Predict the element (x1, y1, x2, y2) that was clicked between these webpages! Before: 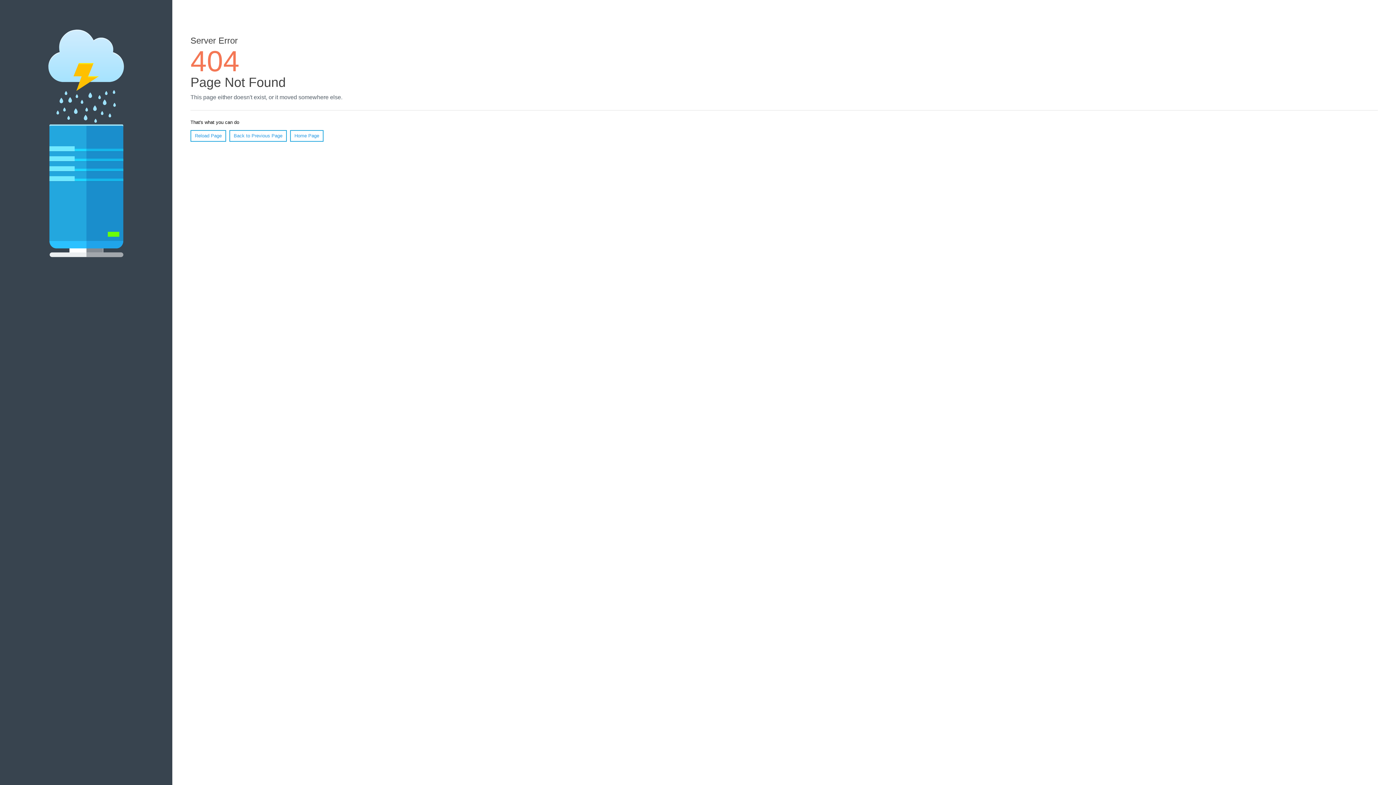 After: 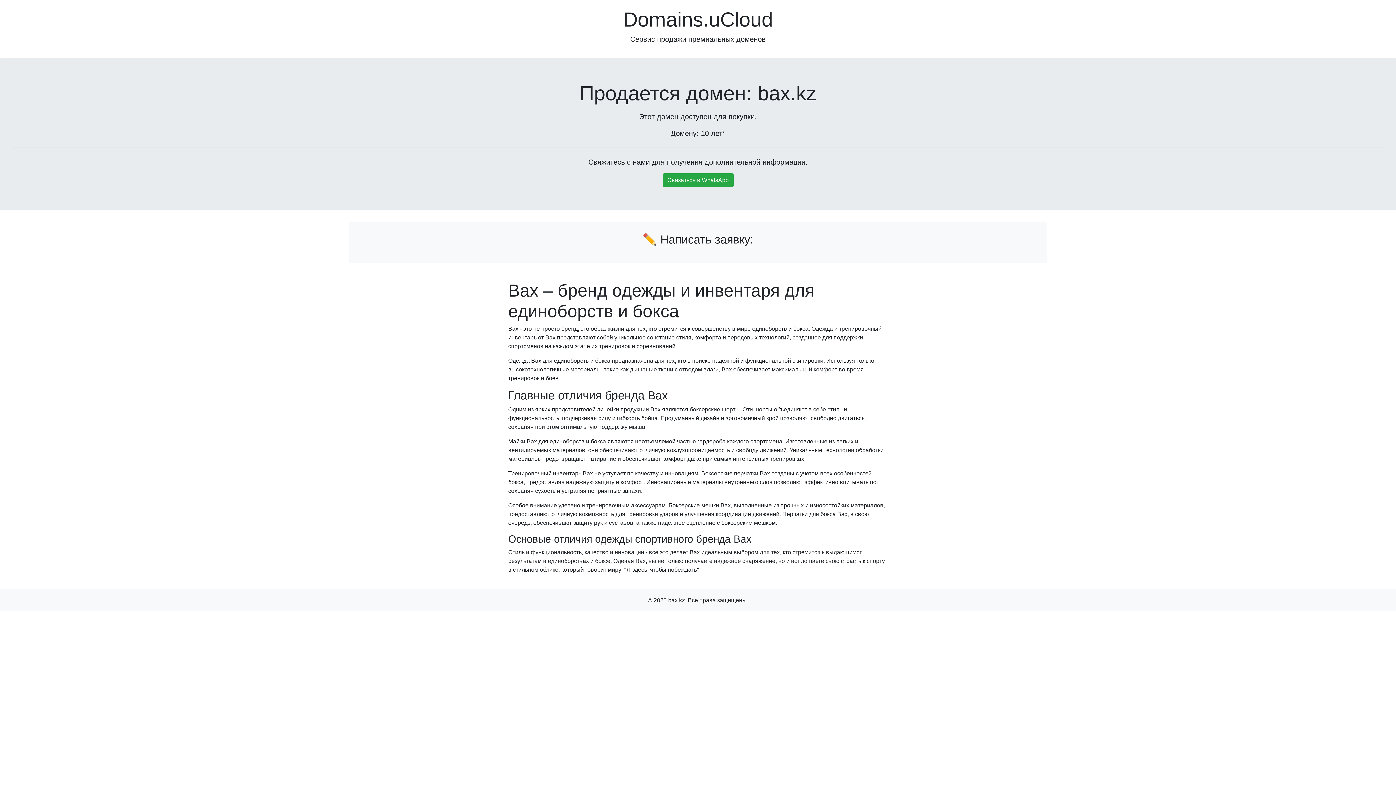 Action: label: Home Page bbox: (290, 130, 323, 141)